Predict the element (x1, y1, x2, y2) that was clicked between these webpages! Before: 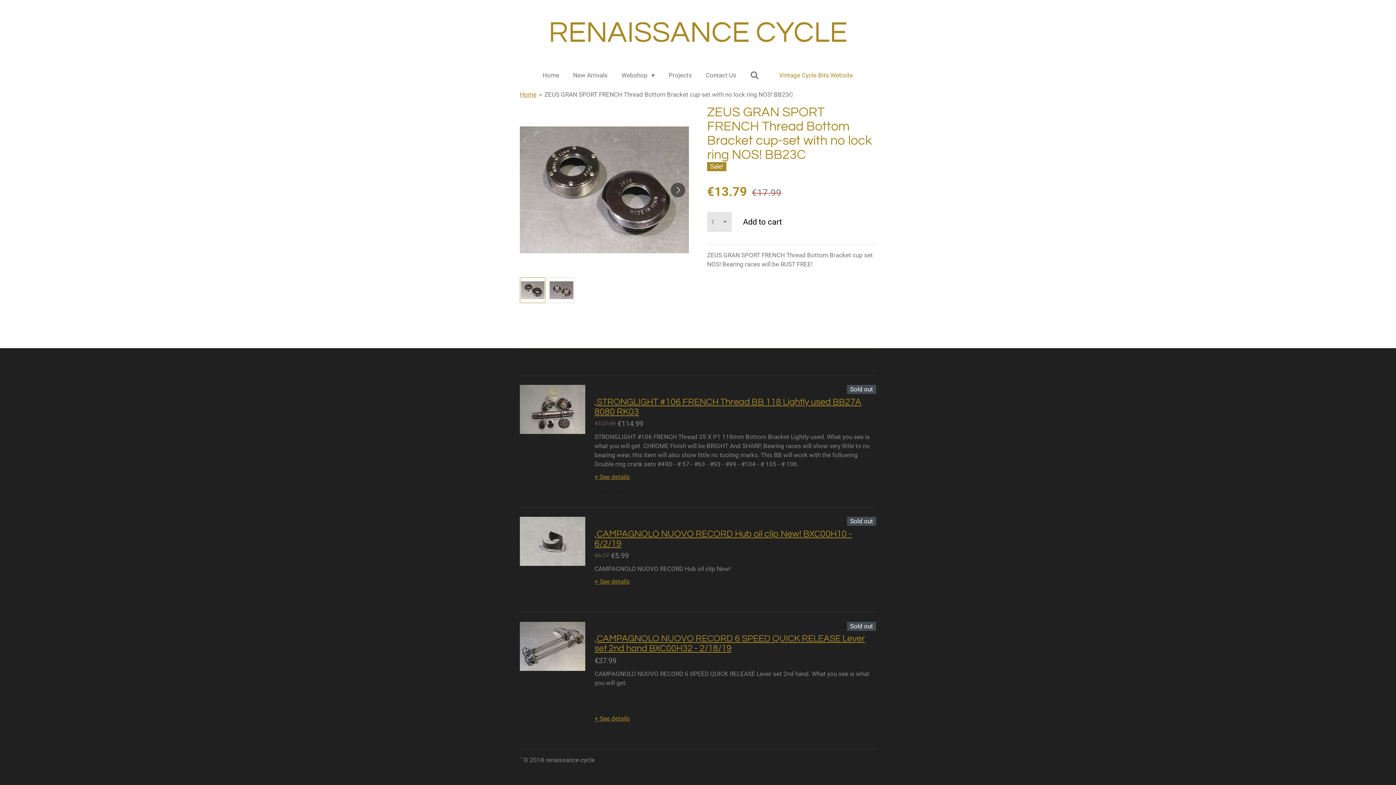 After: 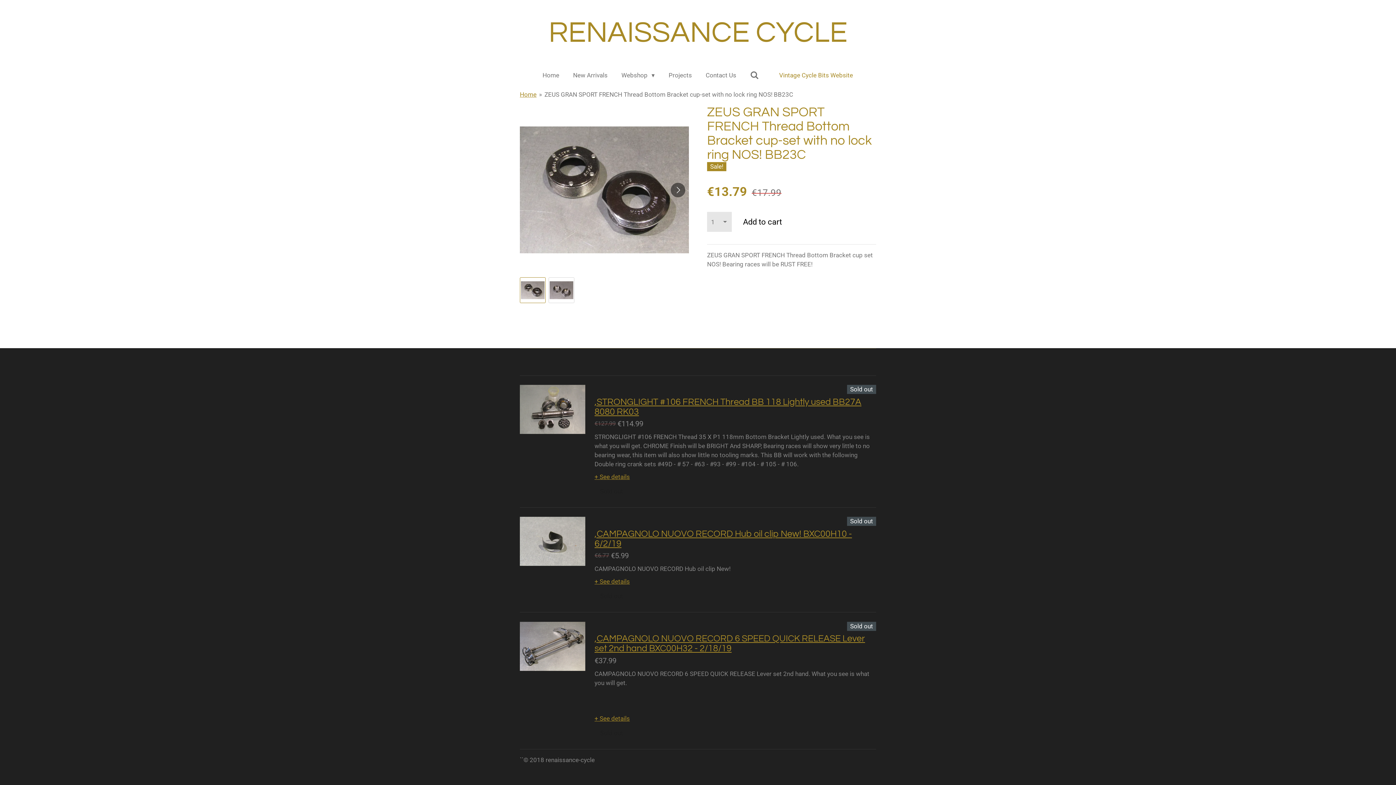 Action: bbox: (544, 90, 793, 98) label: ZEUS GRAN SPORT FRENCH Thread Bottom Bracket cup-set with no lock ring NOS! BB23C